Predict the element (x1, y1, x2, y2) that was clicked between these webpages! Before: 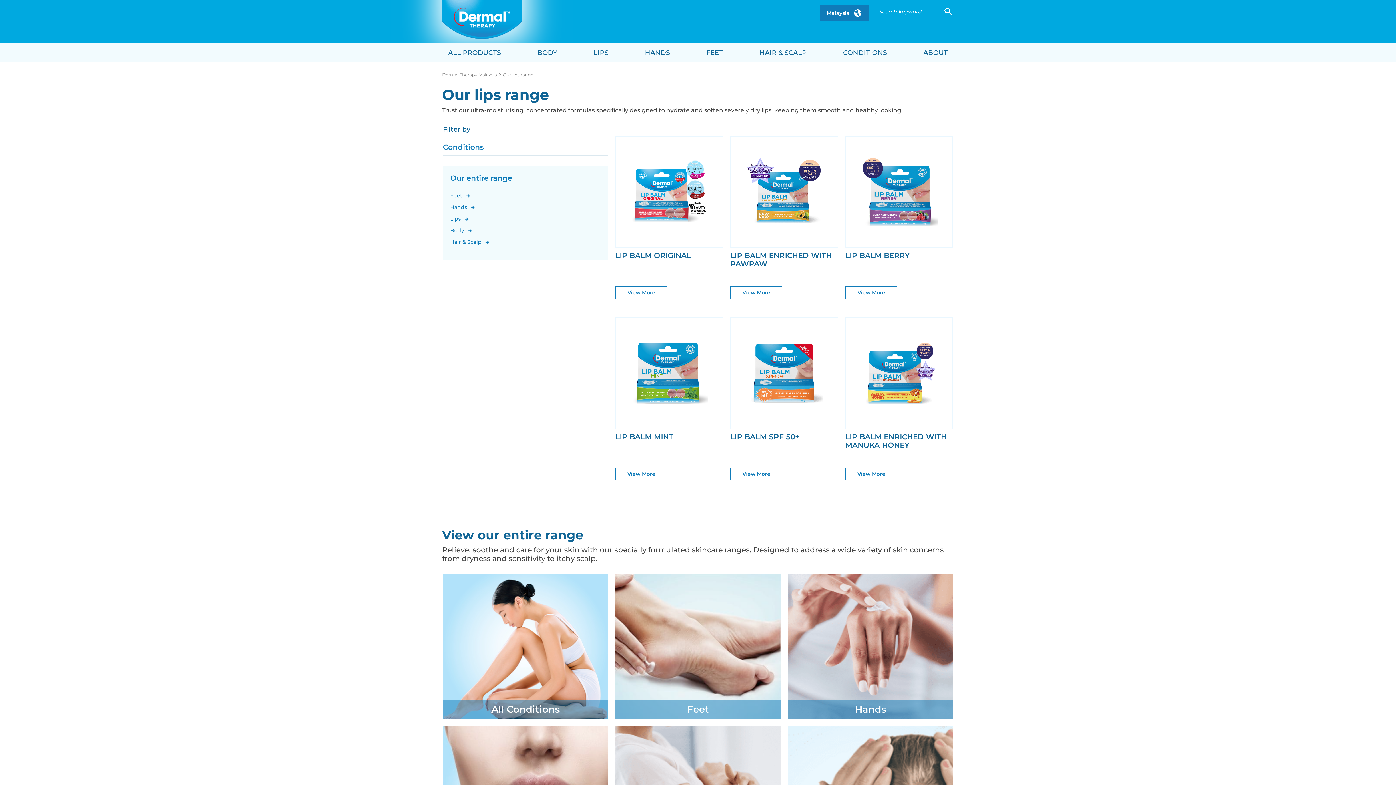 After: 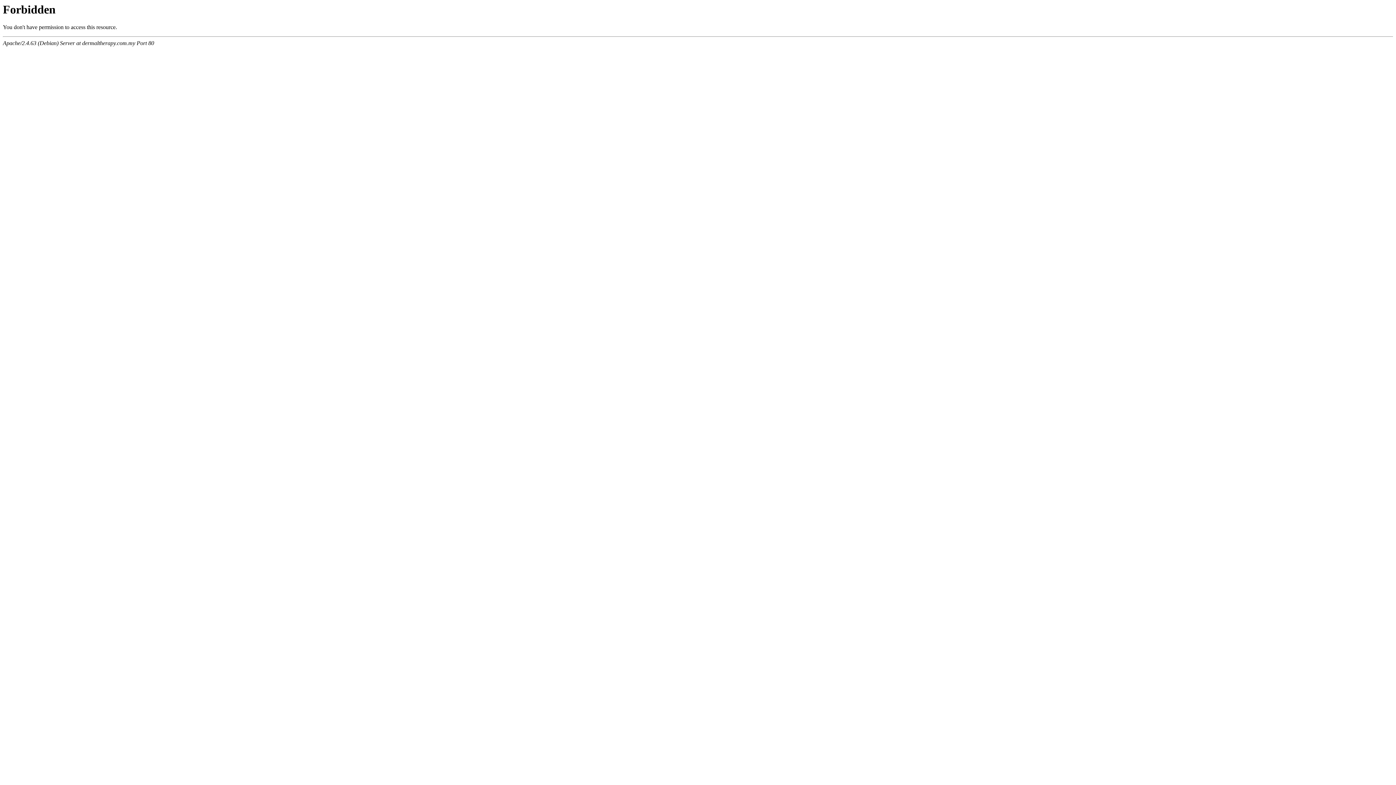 Action: bbox: (442, 0, 522, 39)